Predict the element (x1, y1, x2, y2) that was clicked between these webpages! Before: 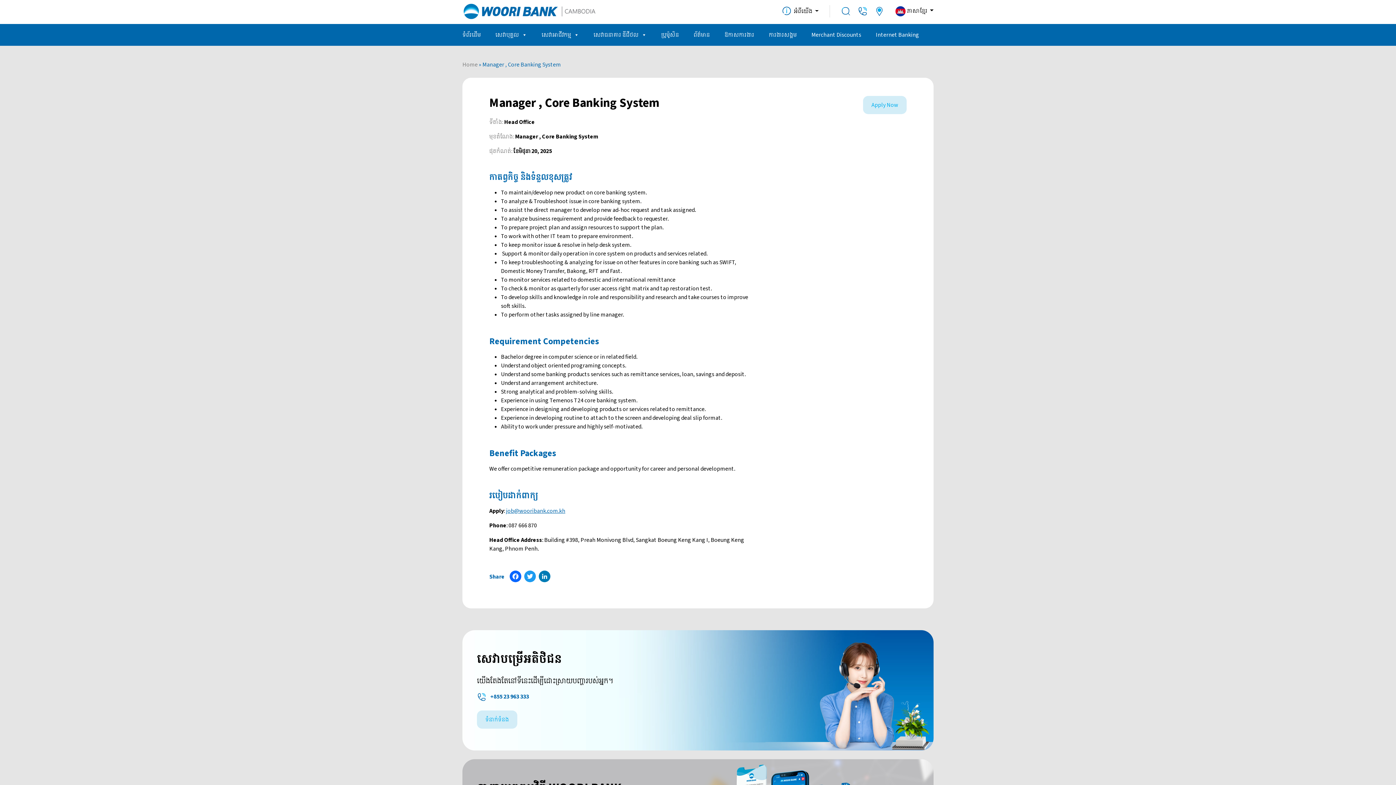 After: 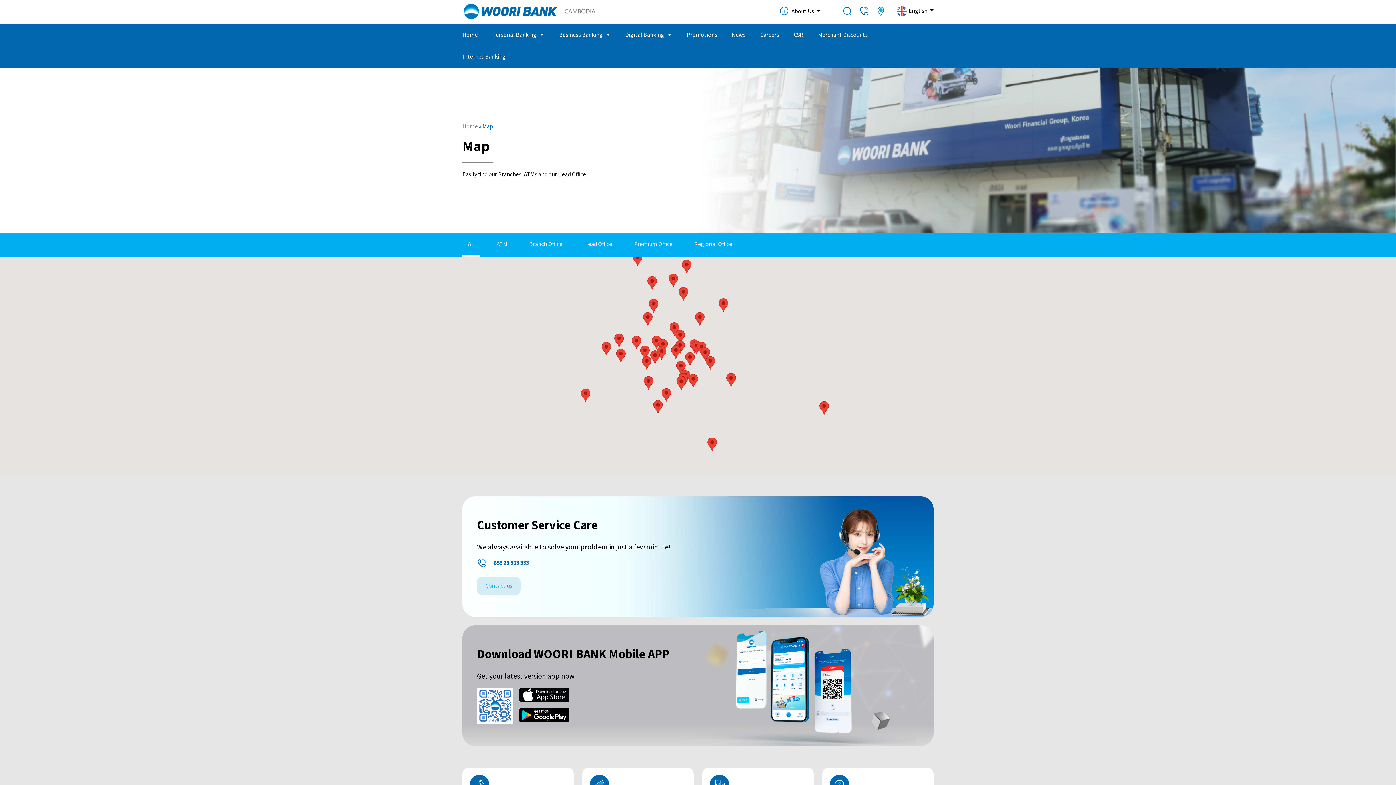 Action: bbox: (874, 7, 884, 15)